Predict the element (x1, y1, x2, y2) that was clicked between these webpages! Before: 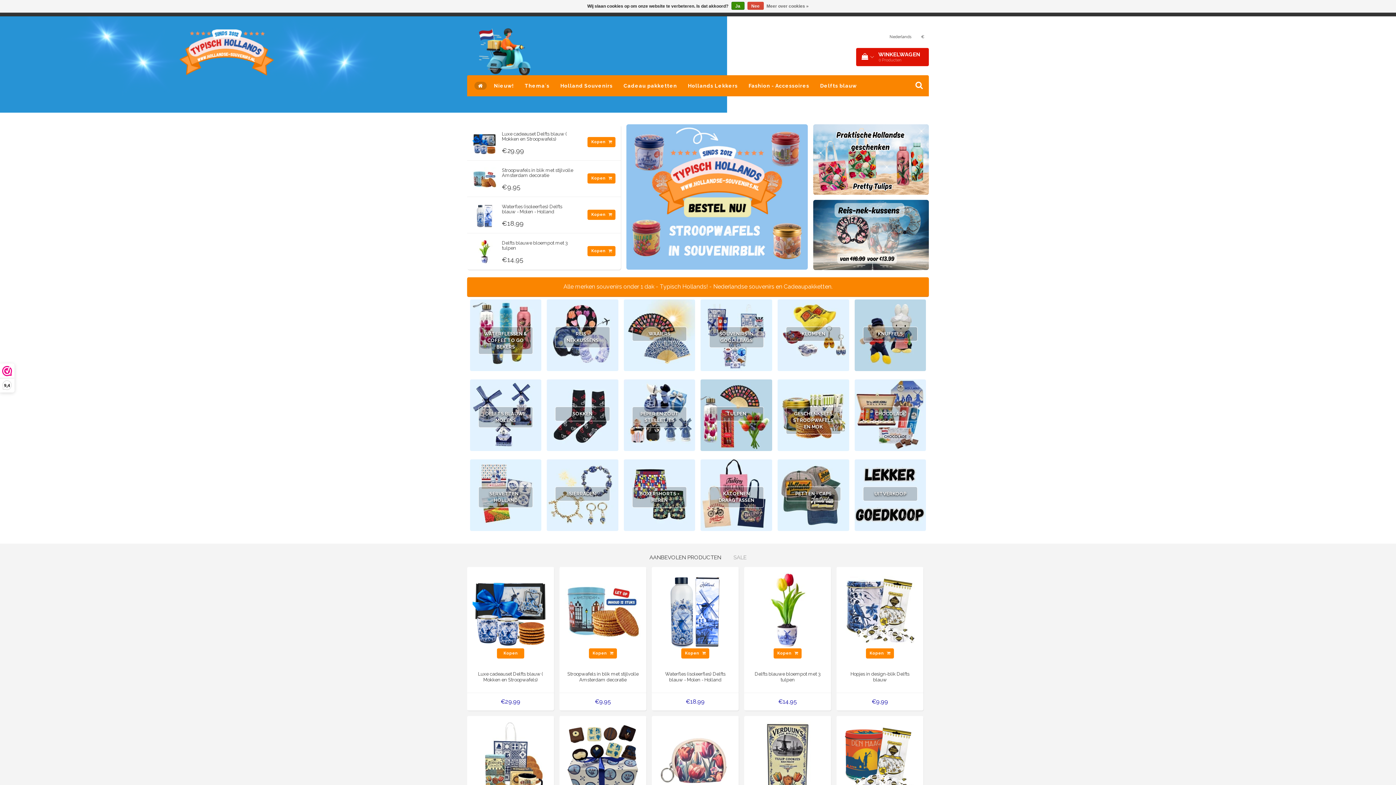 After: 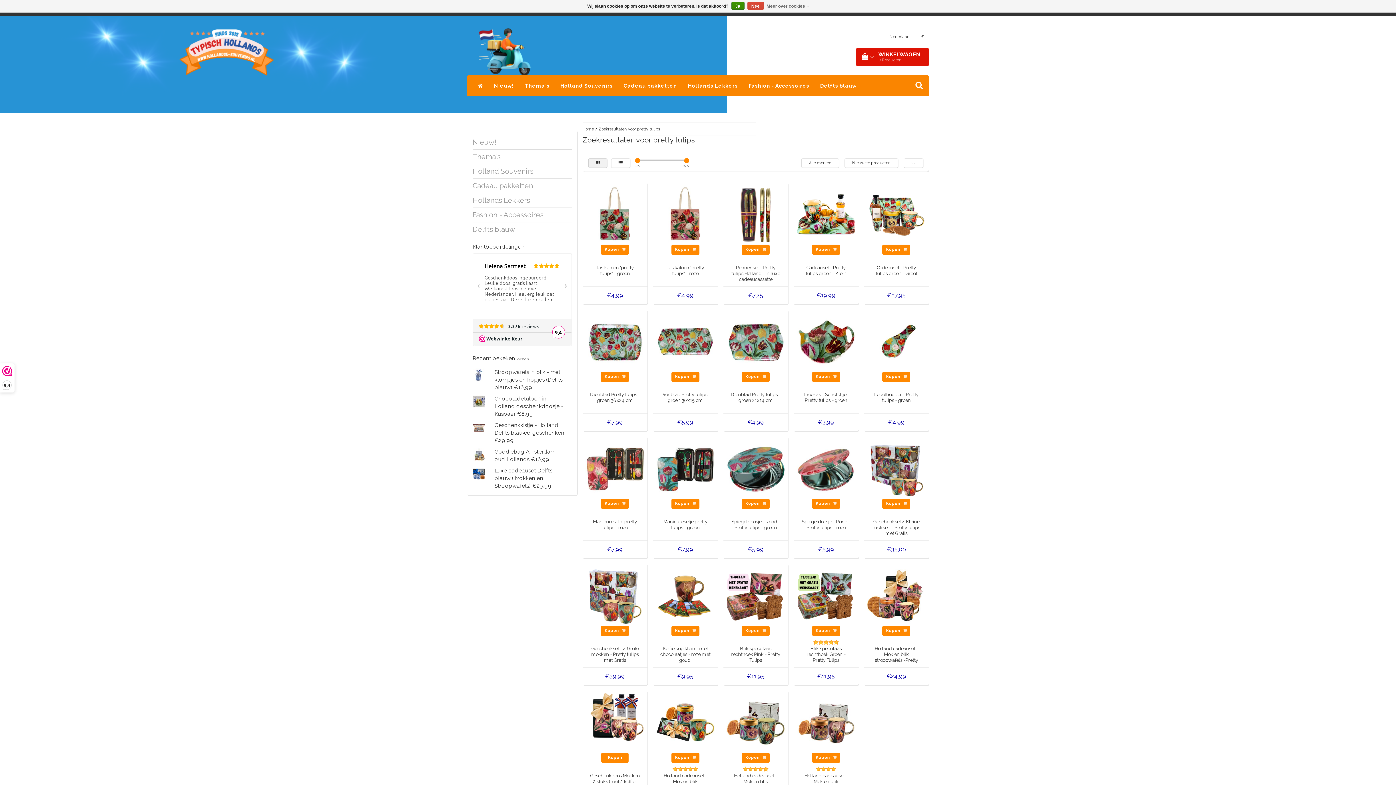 Action: label:   bbox: (813, 155, 929, 162)